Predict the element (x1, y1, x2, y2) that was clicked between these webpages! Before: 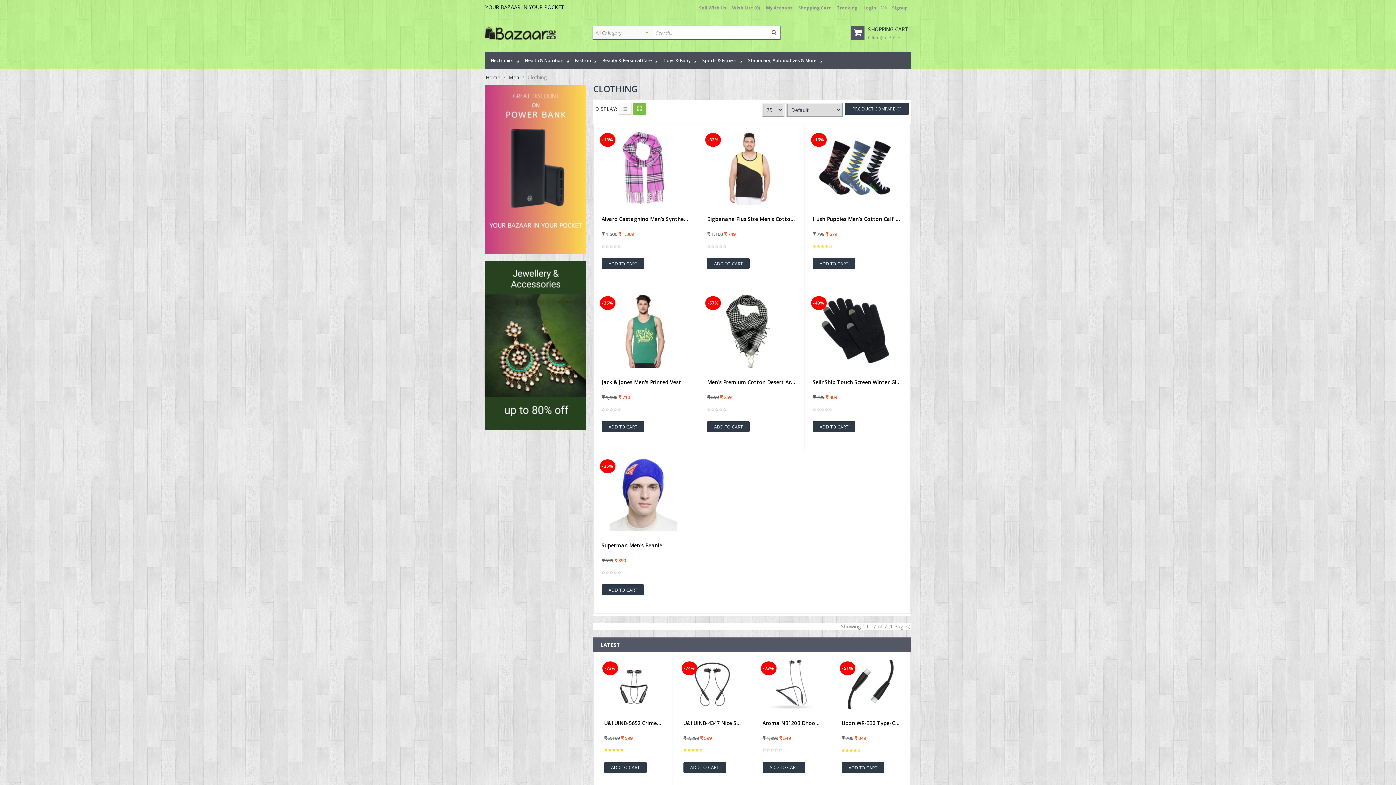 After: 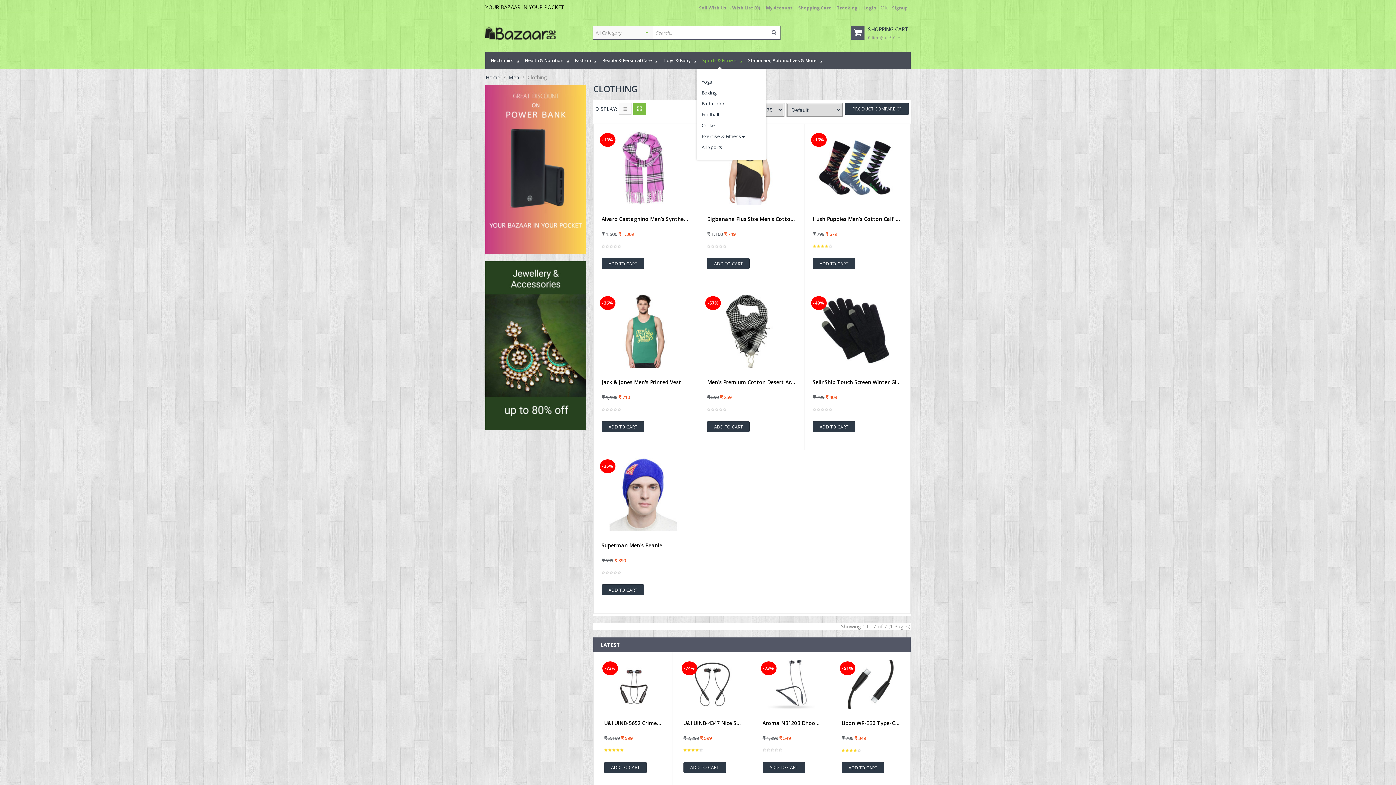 Action: label: Sports & Fitness bbox: (697, 52, 742, 69)